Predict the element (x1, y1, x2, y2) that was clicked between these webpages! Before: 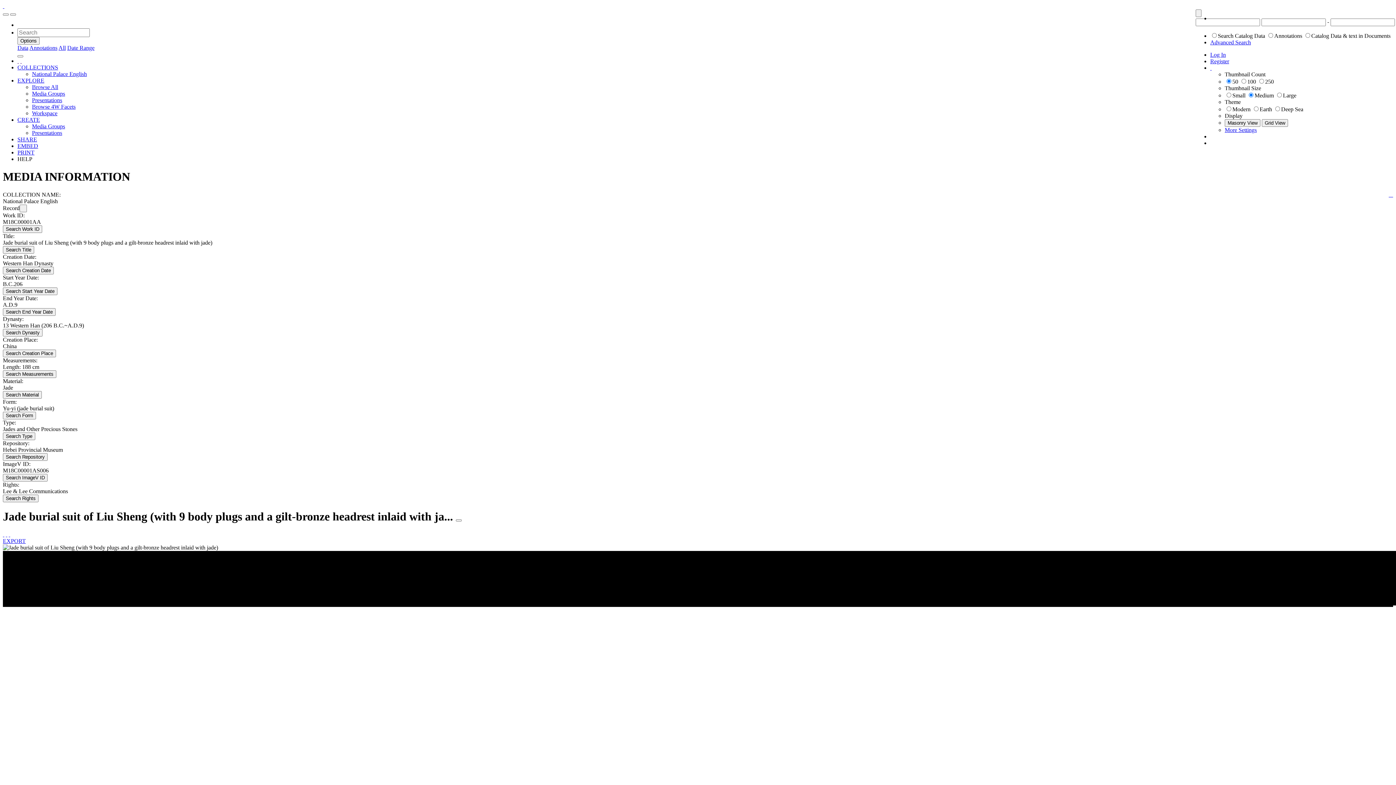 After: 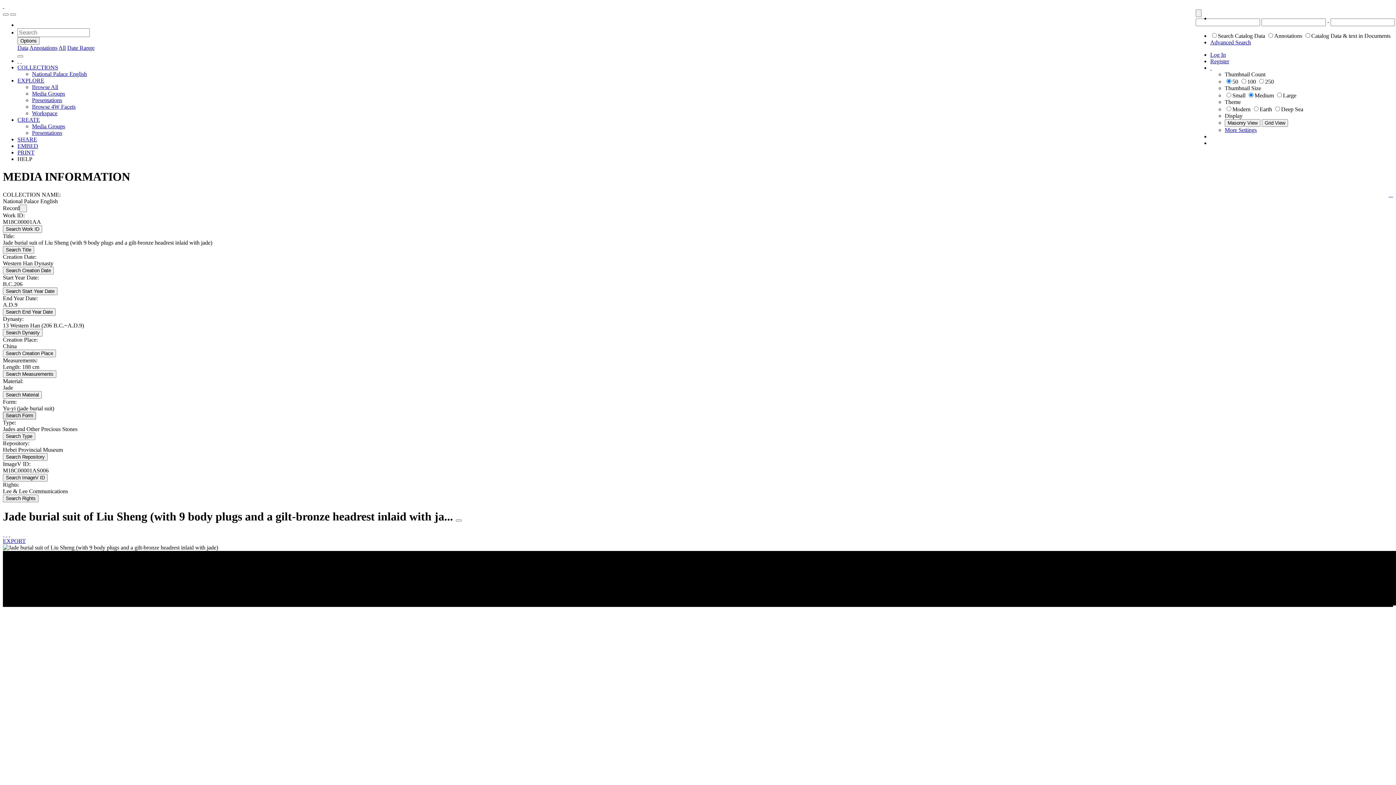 Action: label: Search bbox: (2, 411, 36, 419)